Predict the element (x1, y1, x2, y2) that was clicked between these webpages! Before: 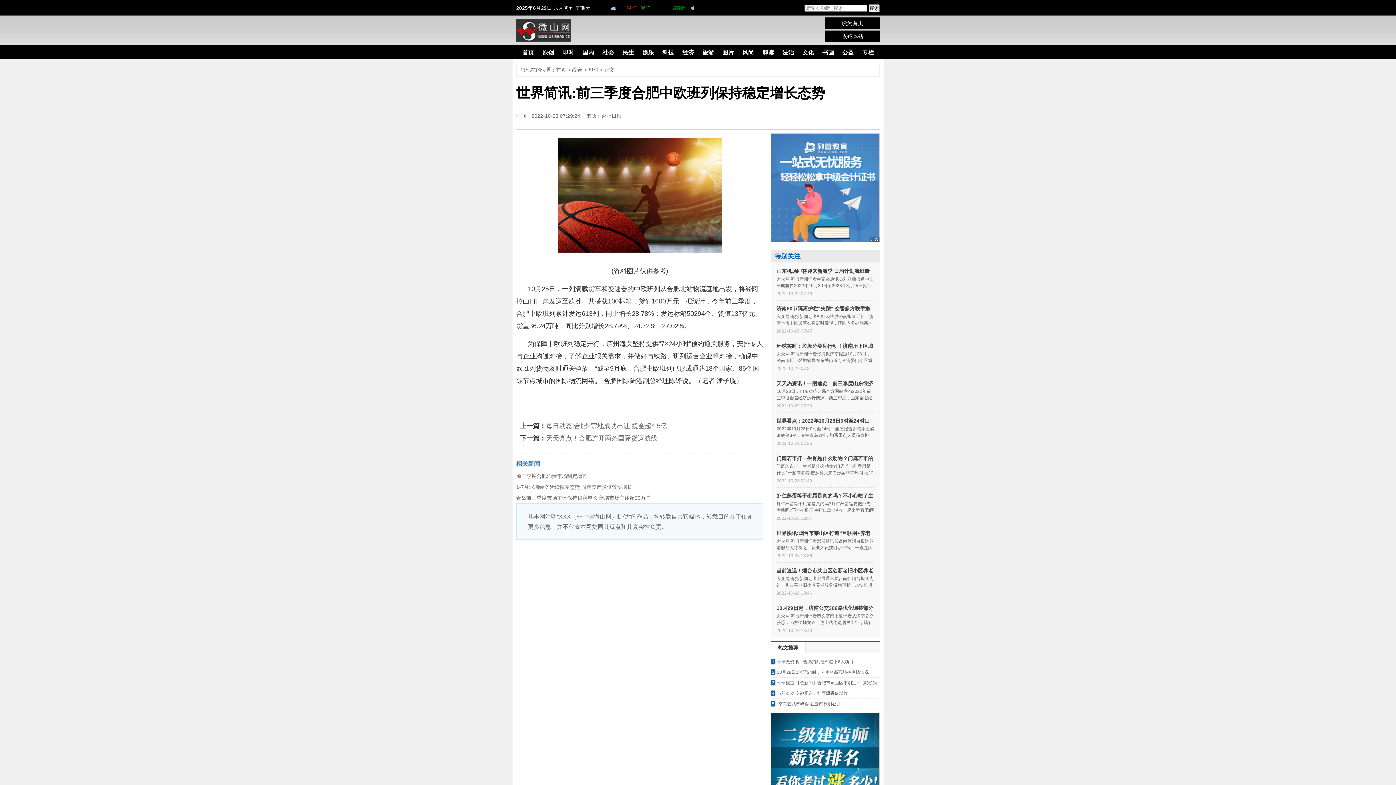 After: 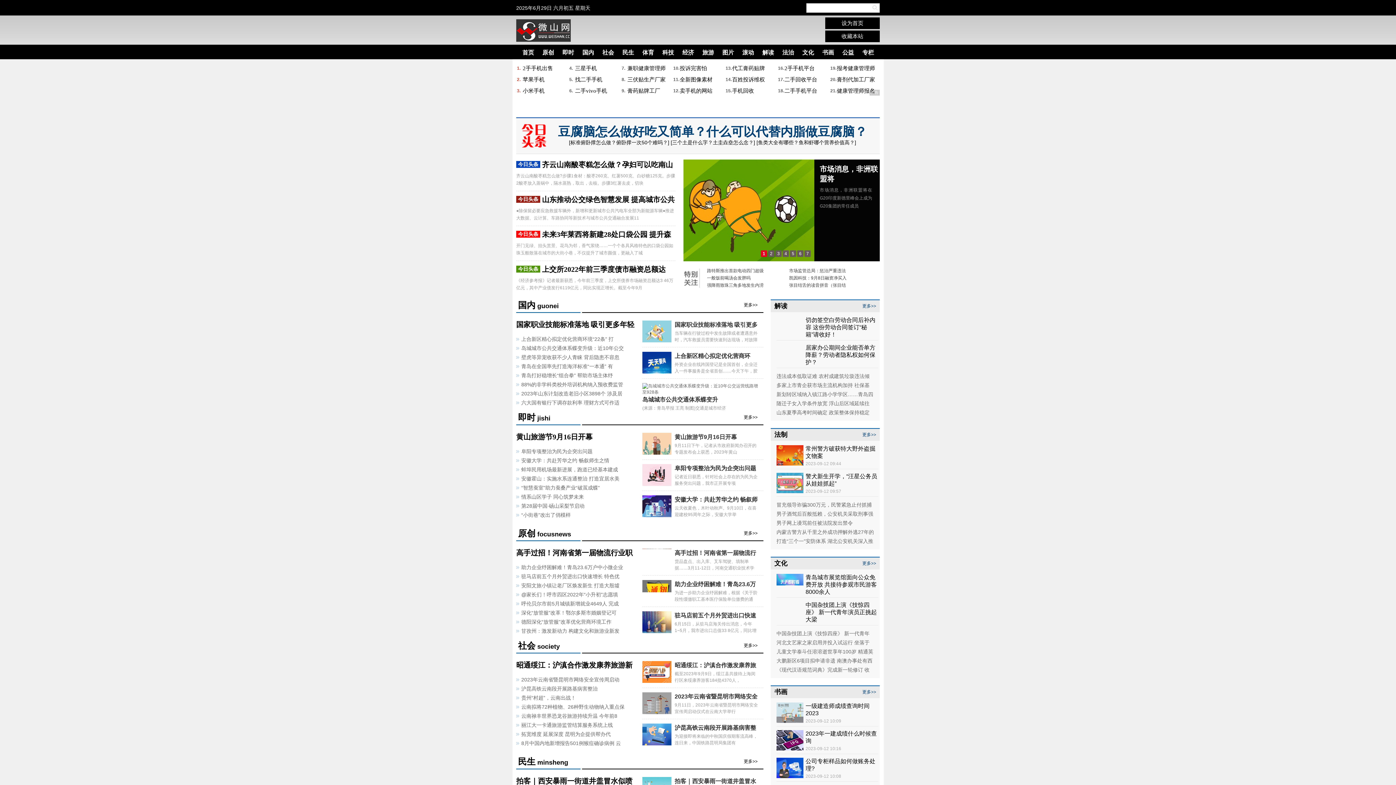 Action: label: 首页 bbox: (556, 66, 566, 72)